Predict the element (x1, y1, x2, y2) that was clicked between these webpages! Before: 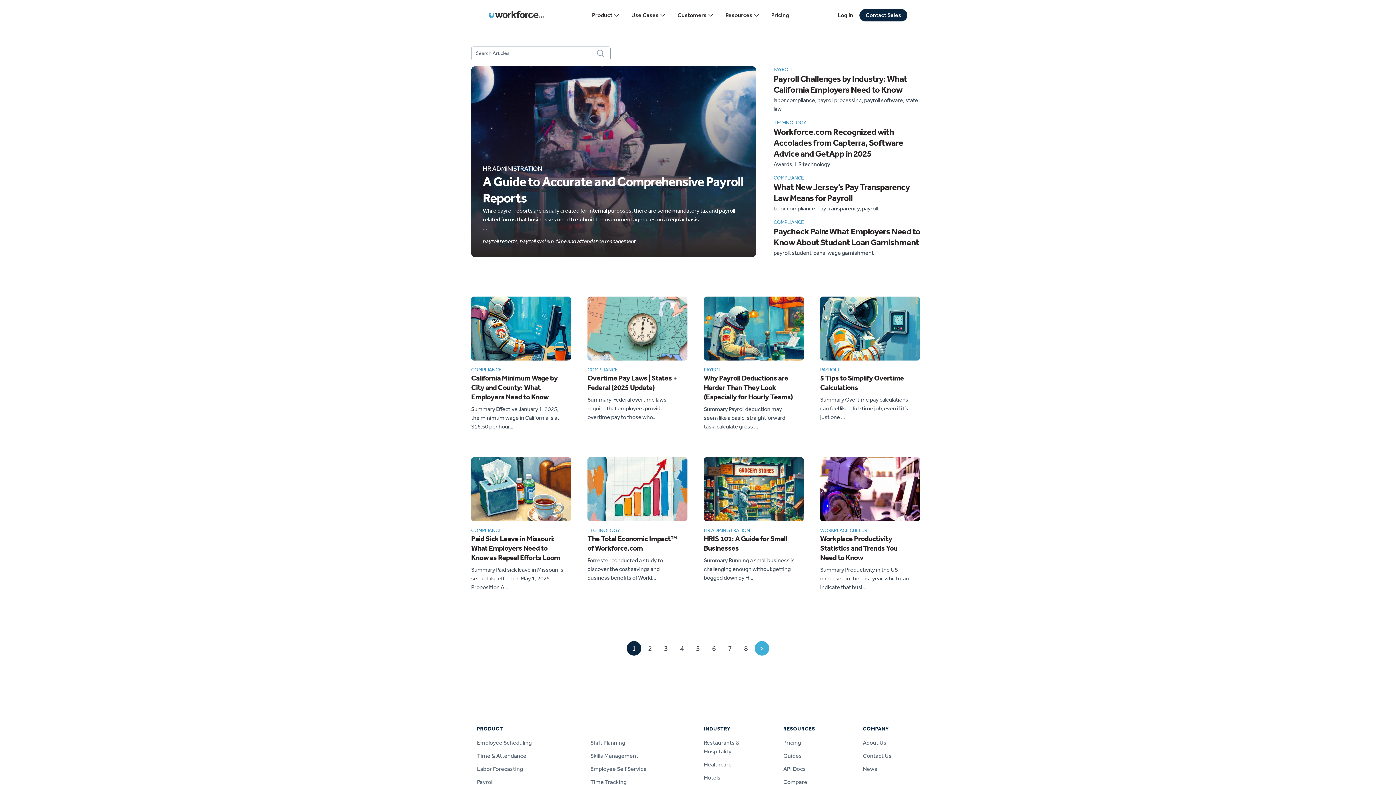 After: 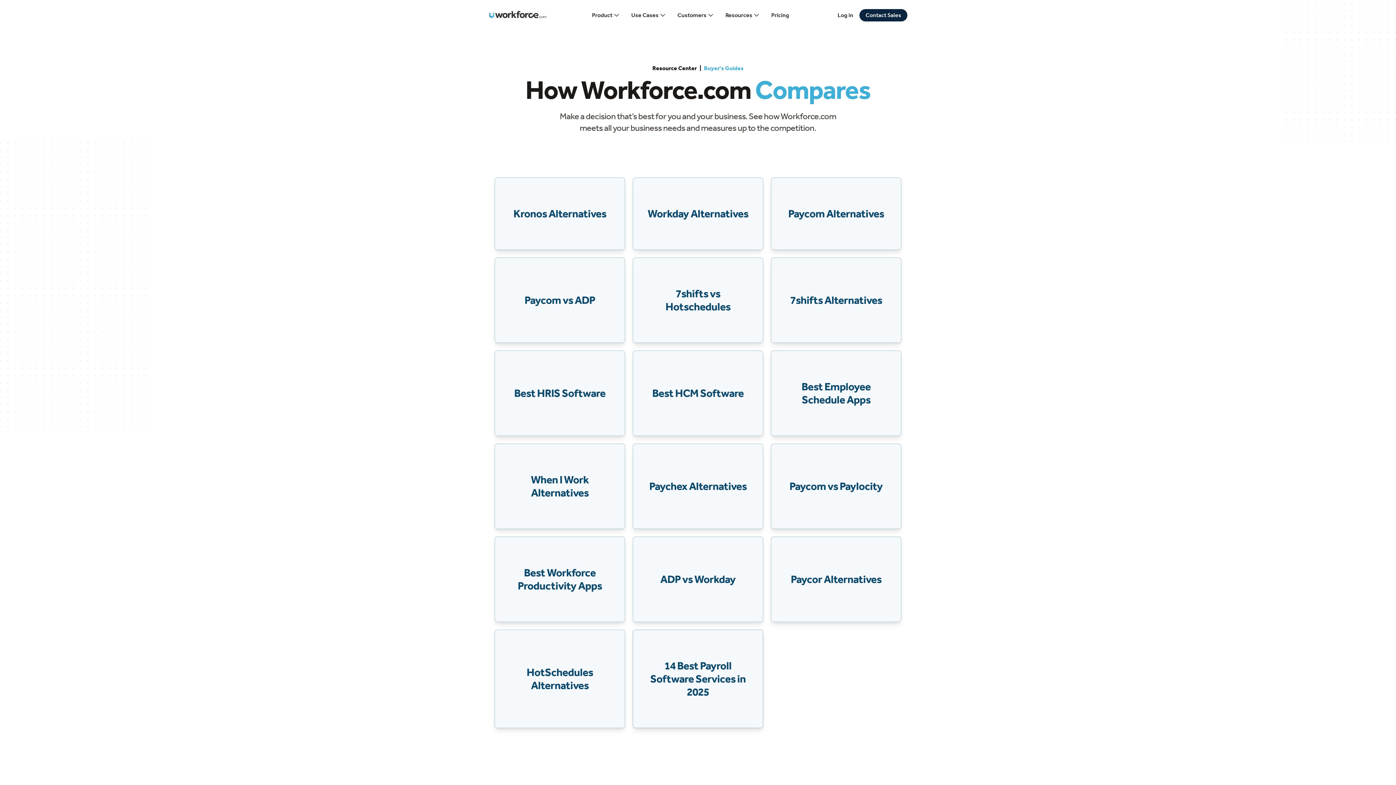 Action: label: Compare bbox: (783, 778, 807, 785)